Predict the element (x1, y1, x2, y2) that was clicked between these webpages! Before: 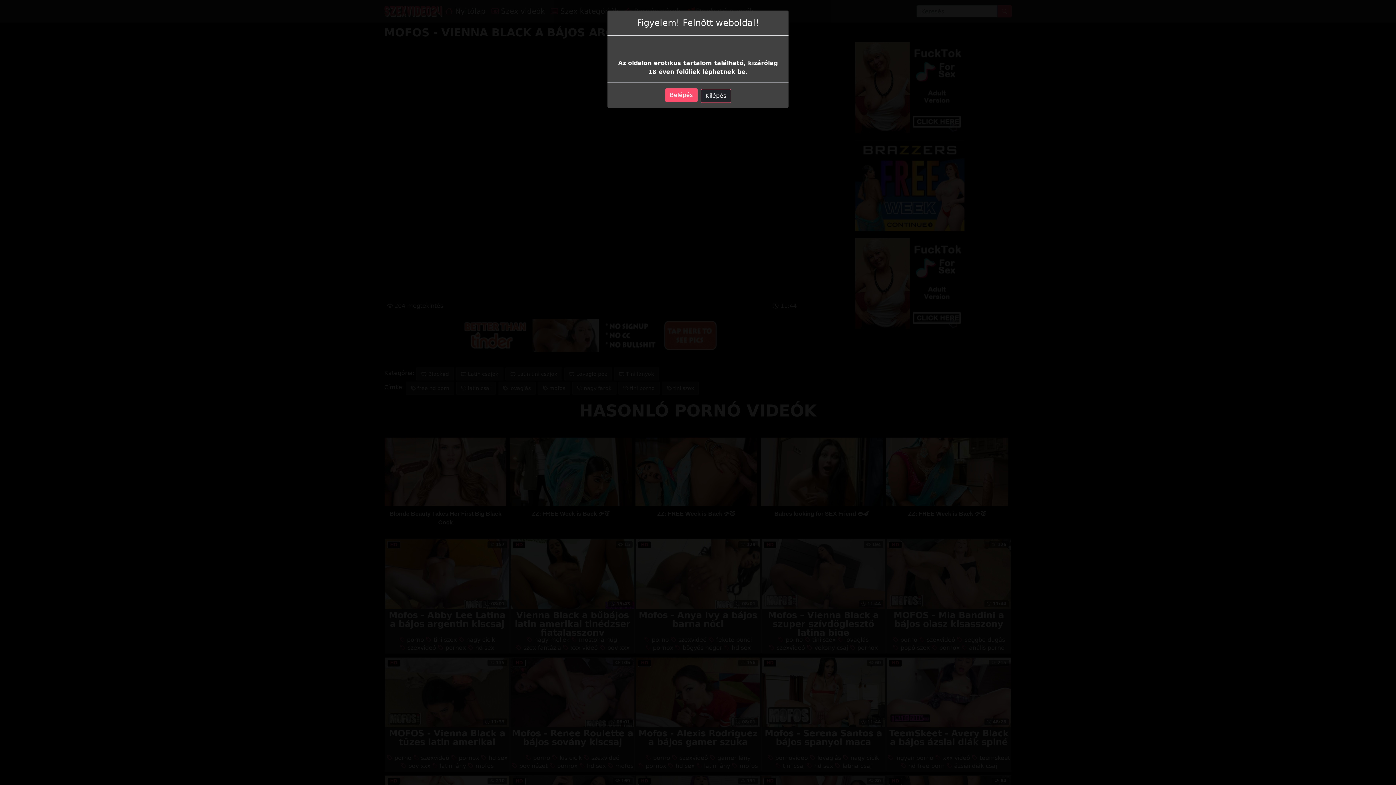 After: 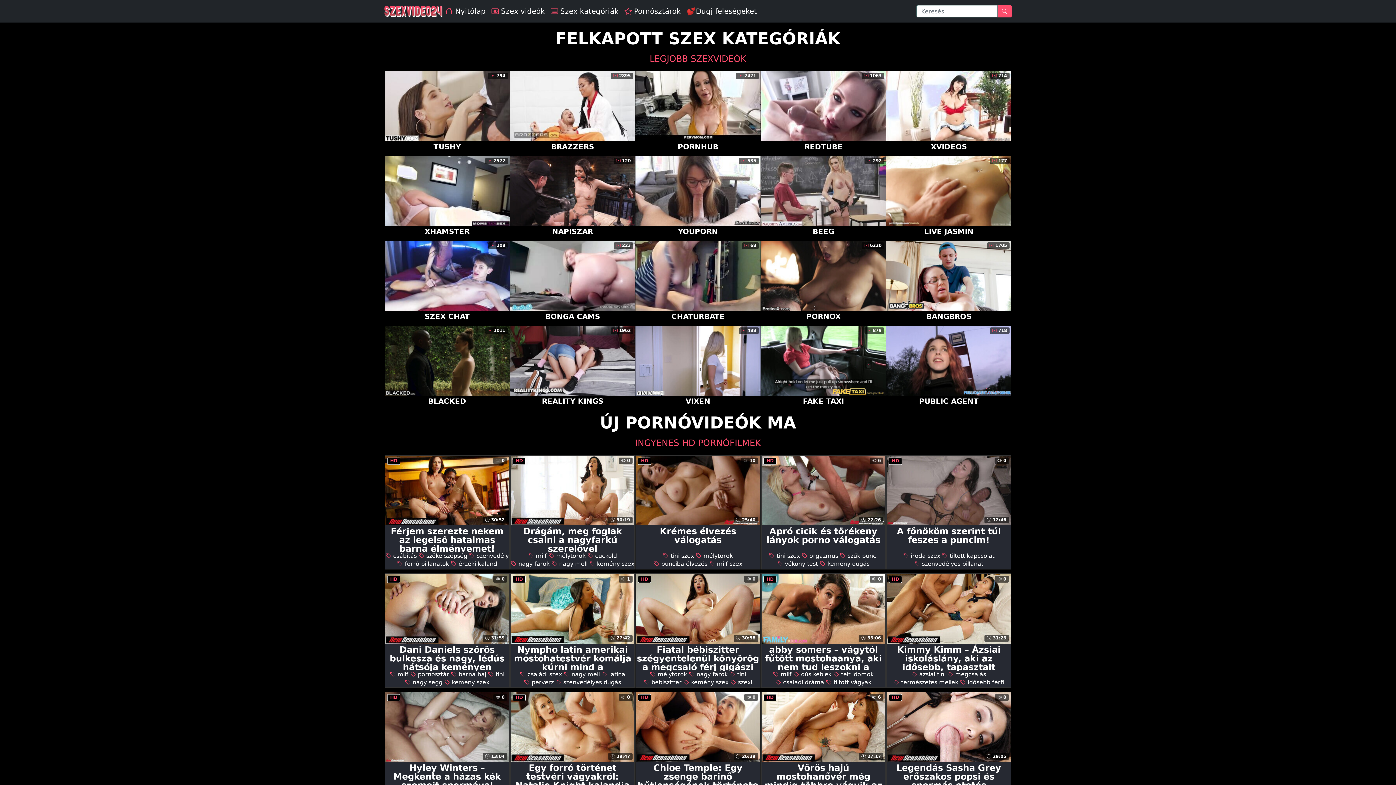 Action: bbox: (665, 88, 697, 102) label: Belépés